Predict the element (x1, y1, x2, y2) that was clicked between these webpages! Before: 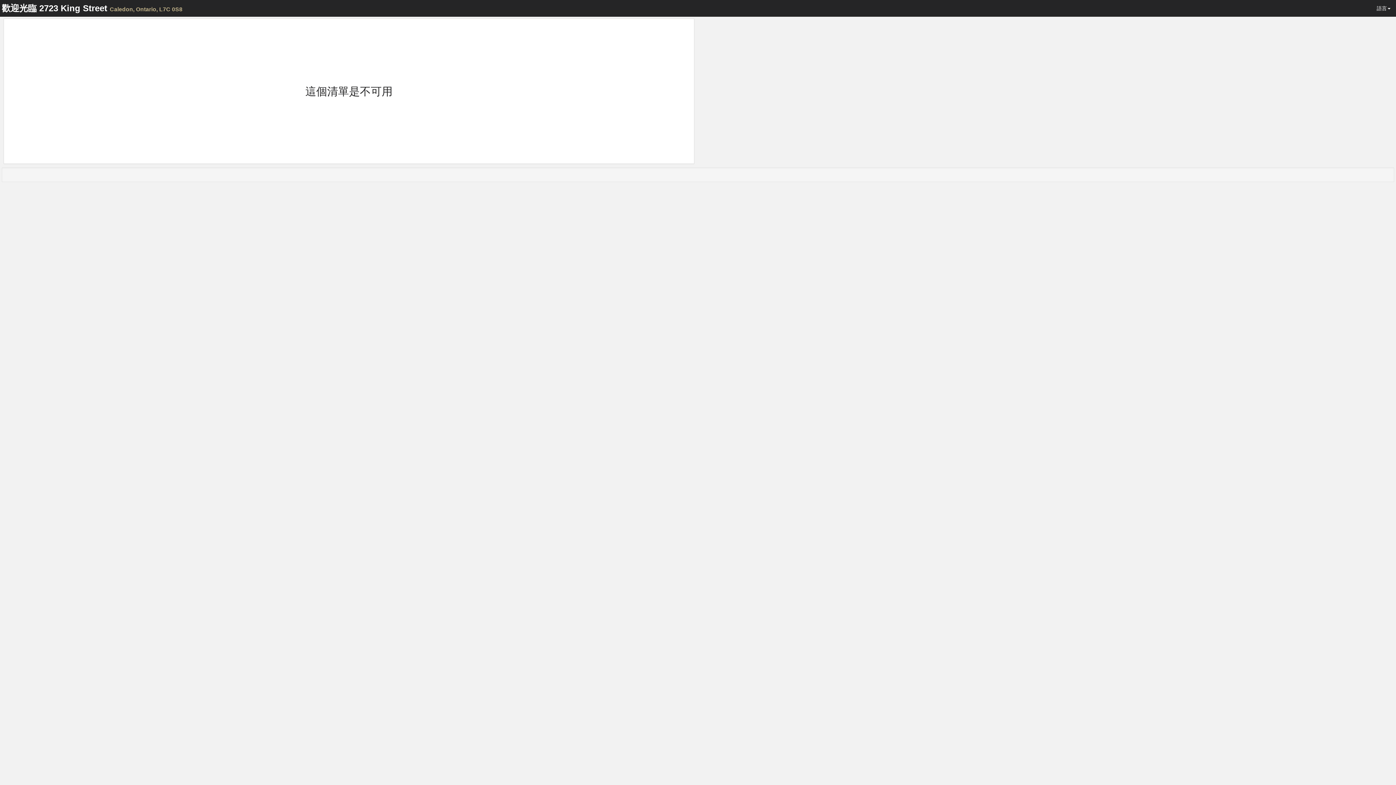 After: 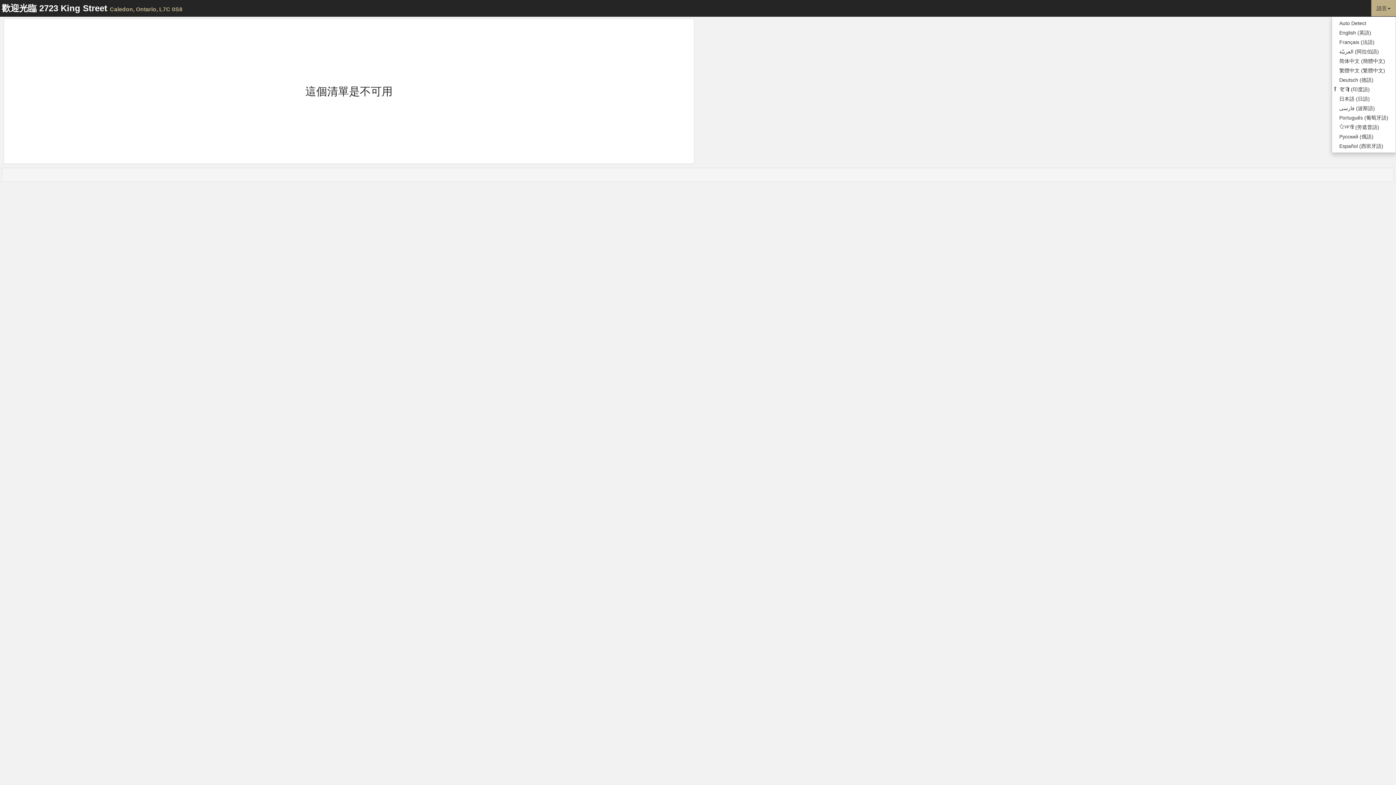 Action: bbox: (1371, 0, 1396, 16) label: 語言